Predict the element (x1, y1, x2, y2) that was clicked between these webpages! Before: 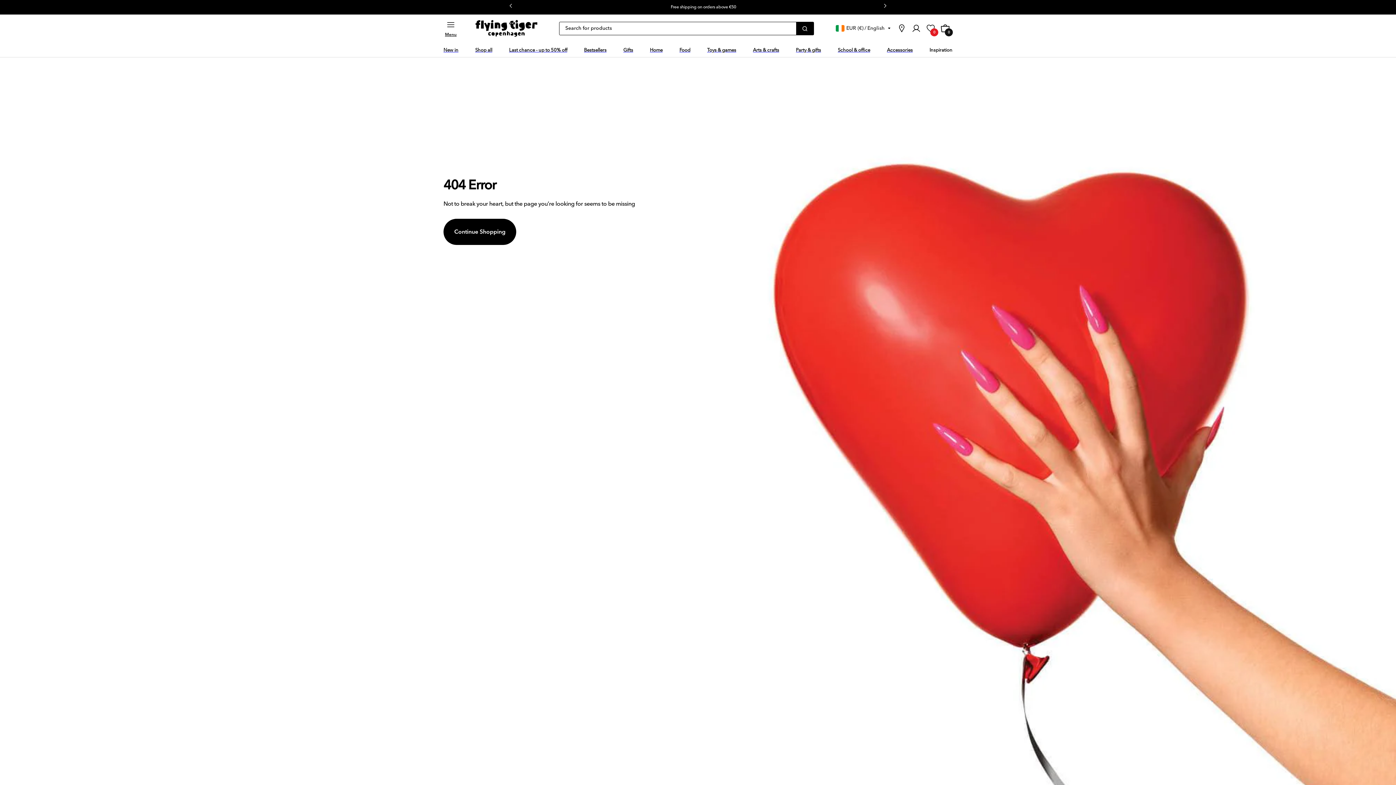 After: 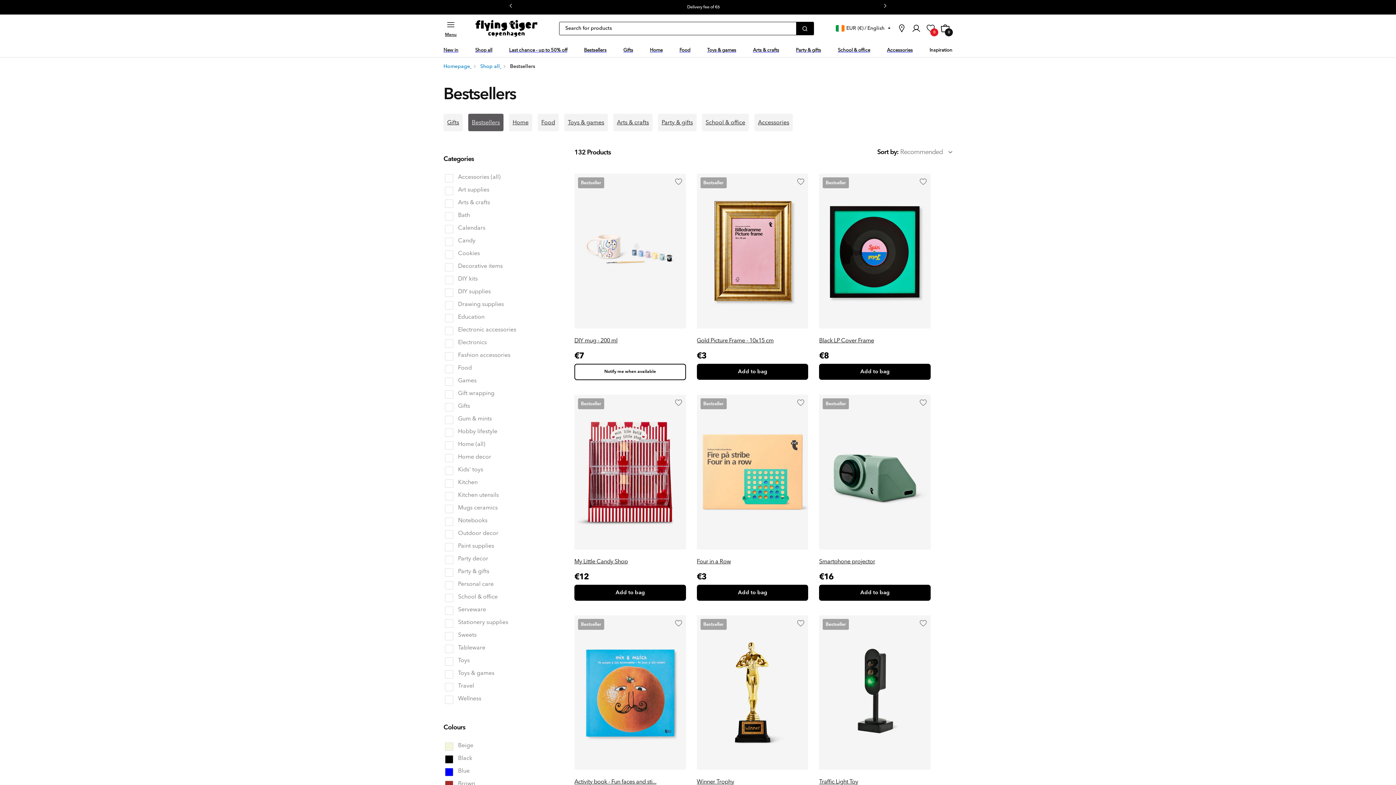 Action: label: Bestsellers bbox: (584, 42, 606, 57)